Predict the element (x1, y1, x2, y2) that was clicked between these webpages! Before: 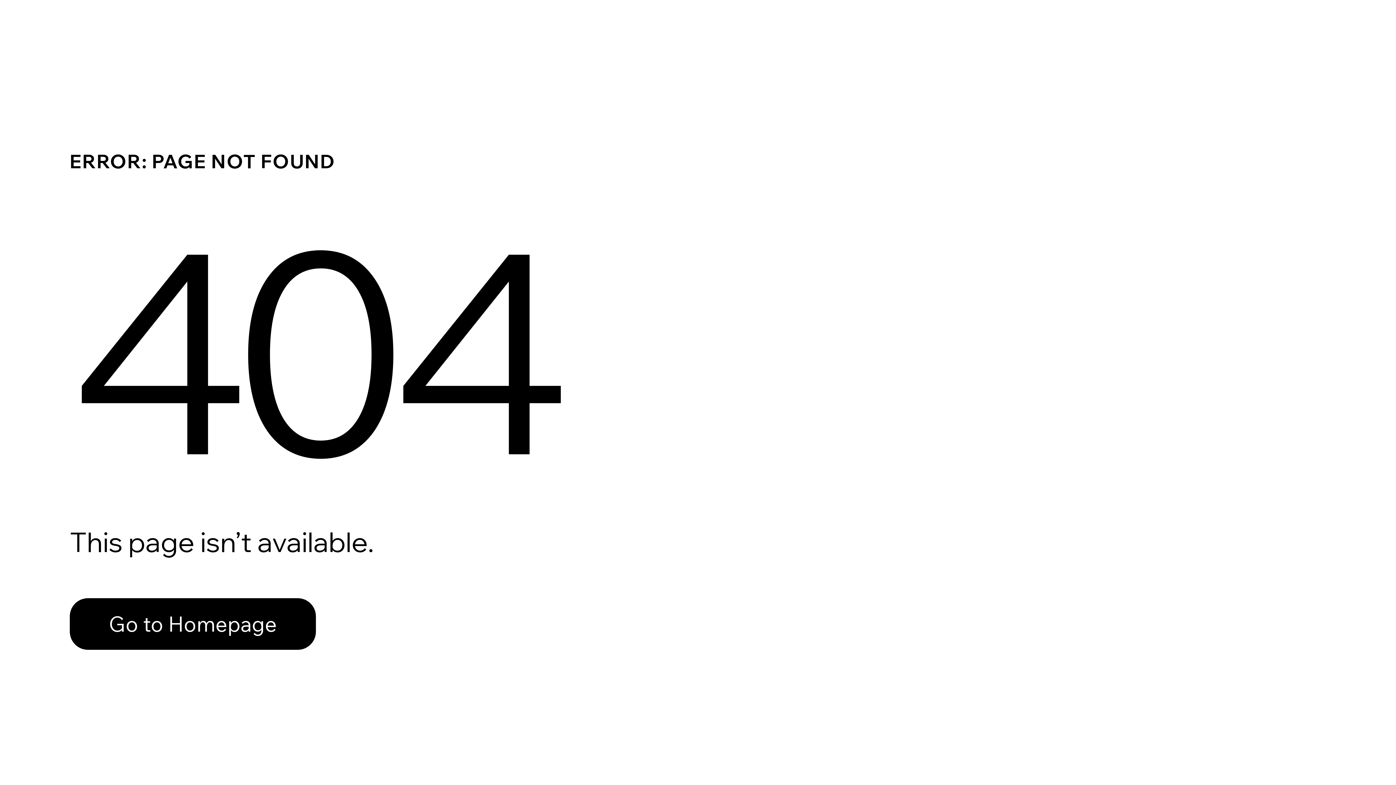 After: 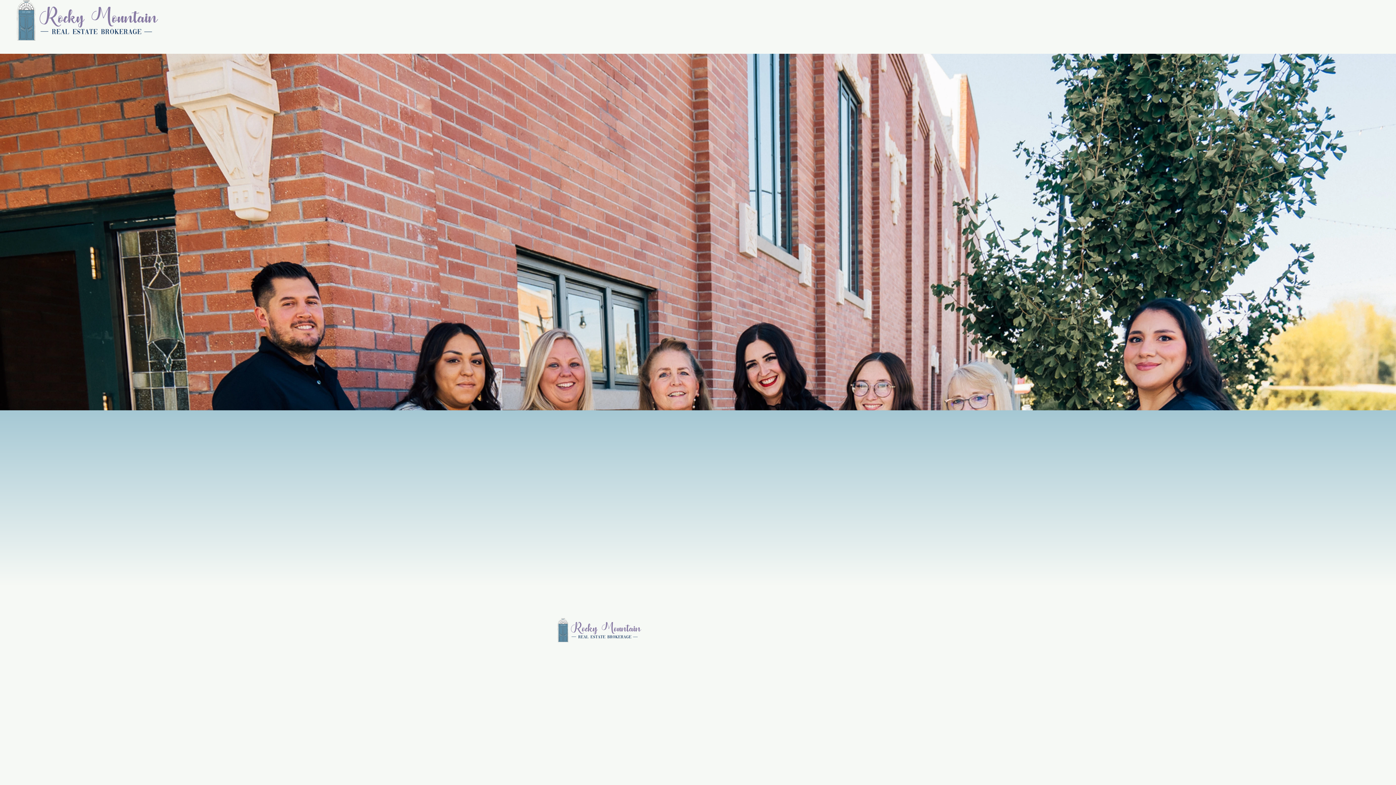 Action: label: Go to Homepage bbox: (69, 598, 316, 650)